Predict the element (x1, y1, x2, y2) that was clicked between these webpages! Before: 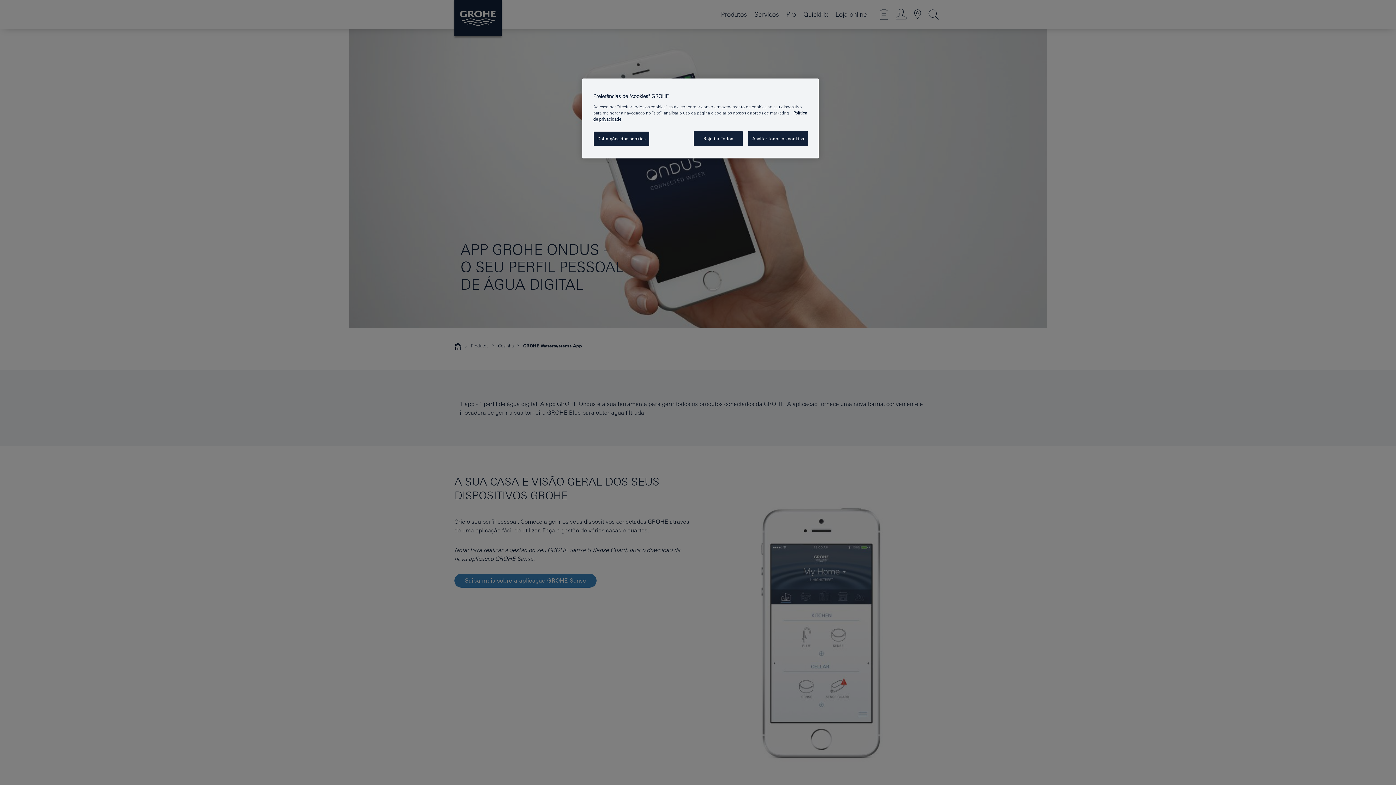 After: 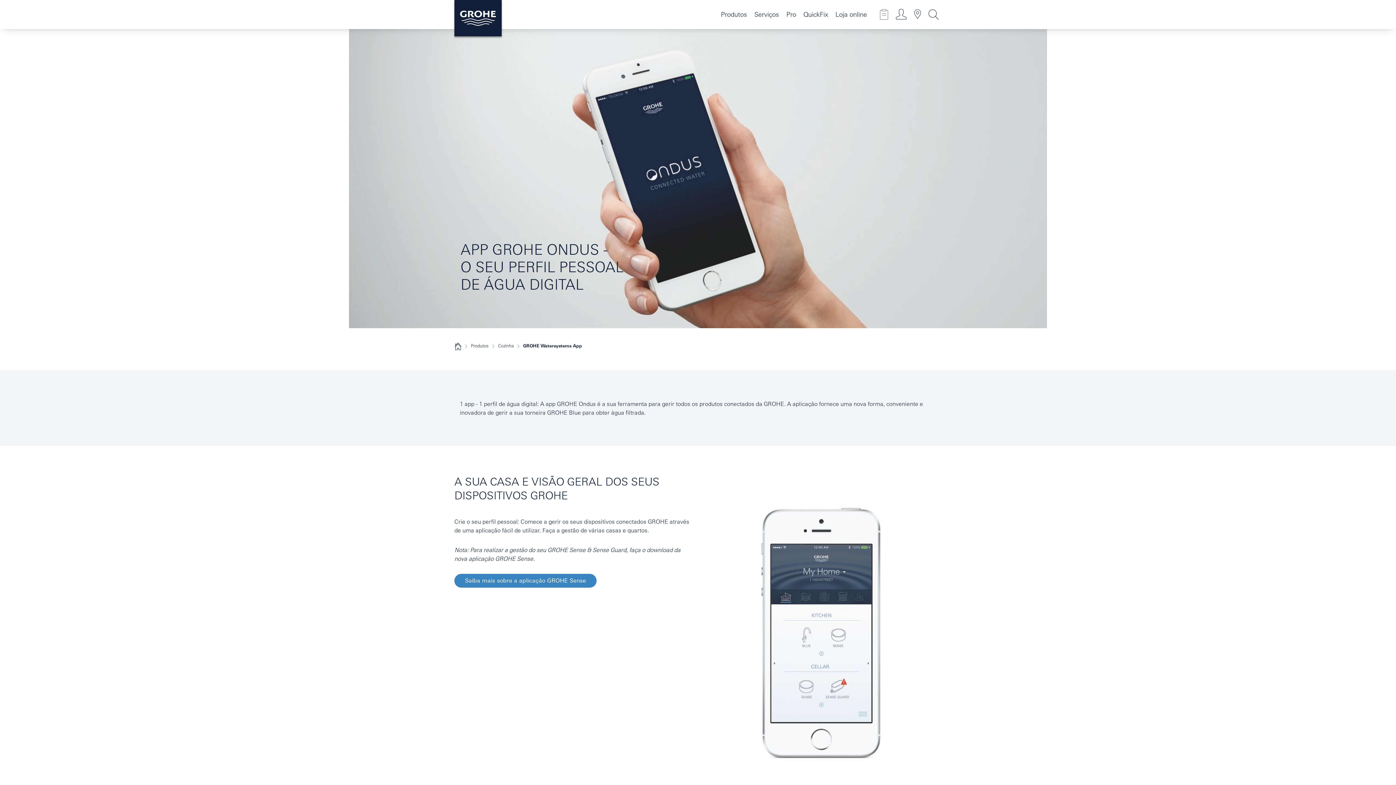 Action: bbox: (693, 131, 742, 146) label: Rejeitar Todos